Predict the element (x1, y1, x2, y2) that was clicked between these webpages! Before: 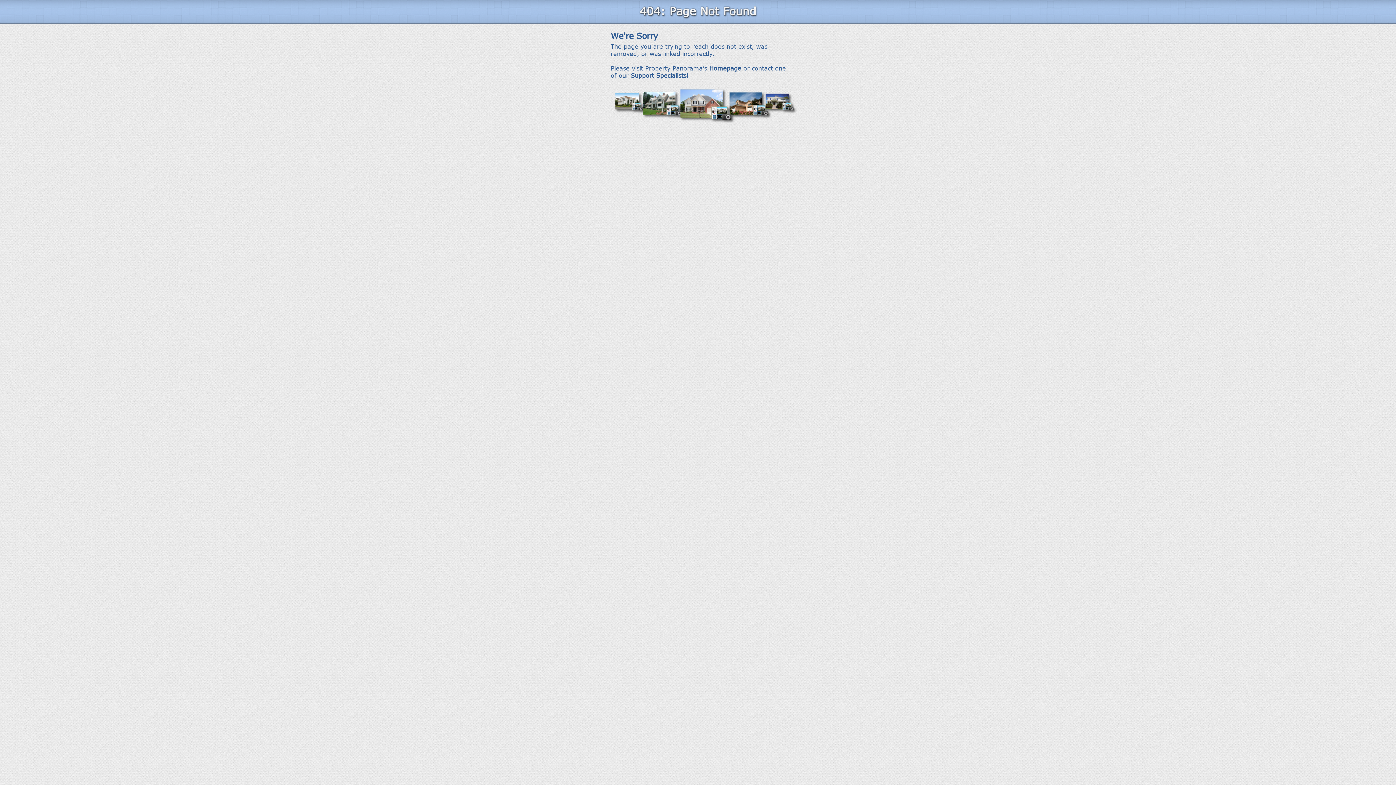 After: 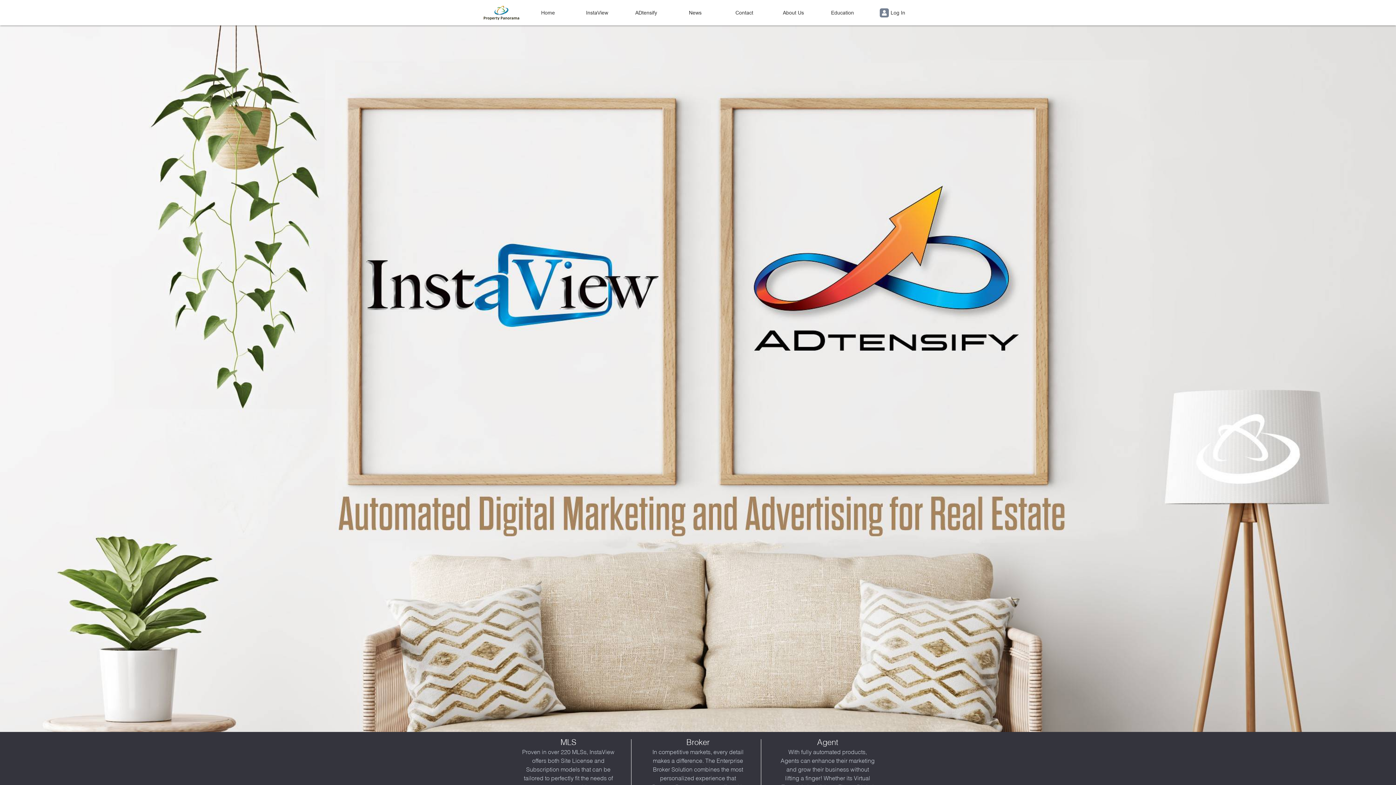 Action: bbox: (709, 64, 741, 71) label: Homepage